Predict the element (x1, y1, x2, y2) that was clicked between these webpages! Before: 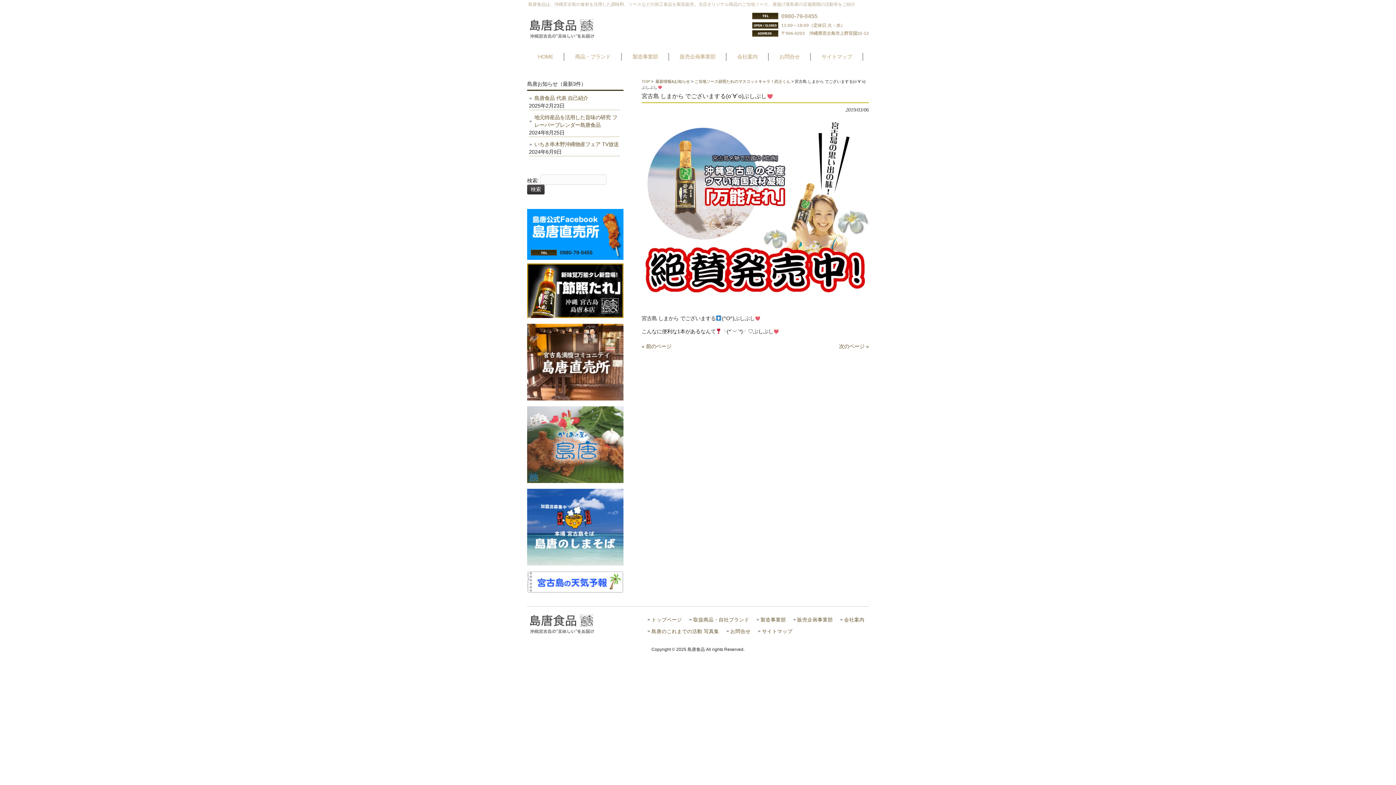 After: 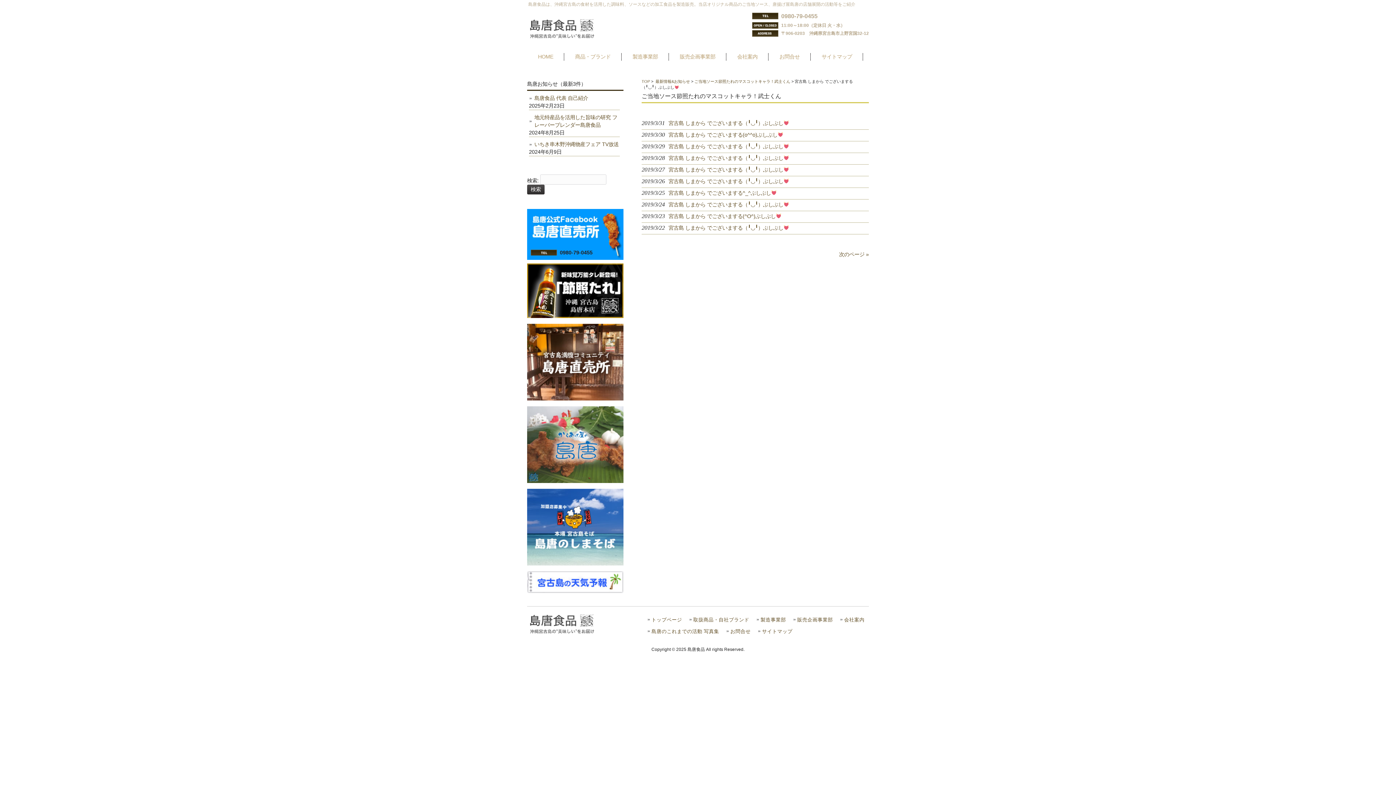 Action: label: ご当地ソース節照たれのマスコットキャラ！武士くん bbox: (694, 79, 790, 83)